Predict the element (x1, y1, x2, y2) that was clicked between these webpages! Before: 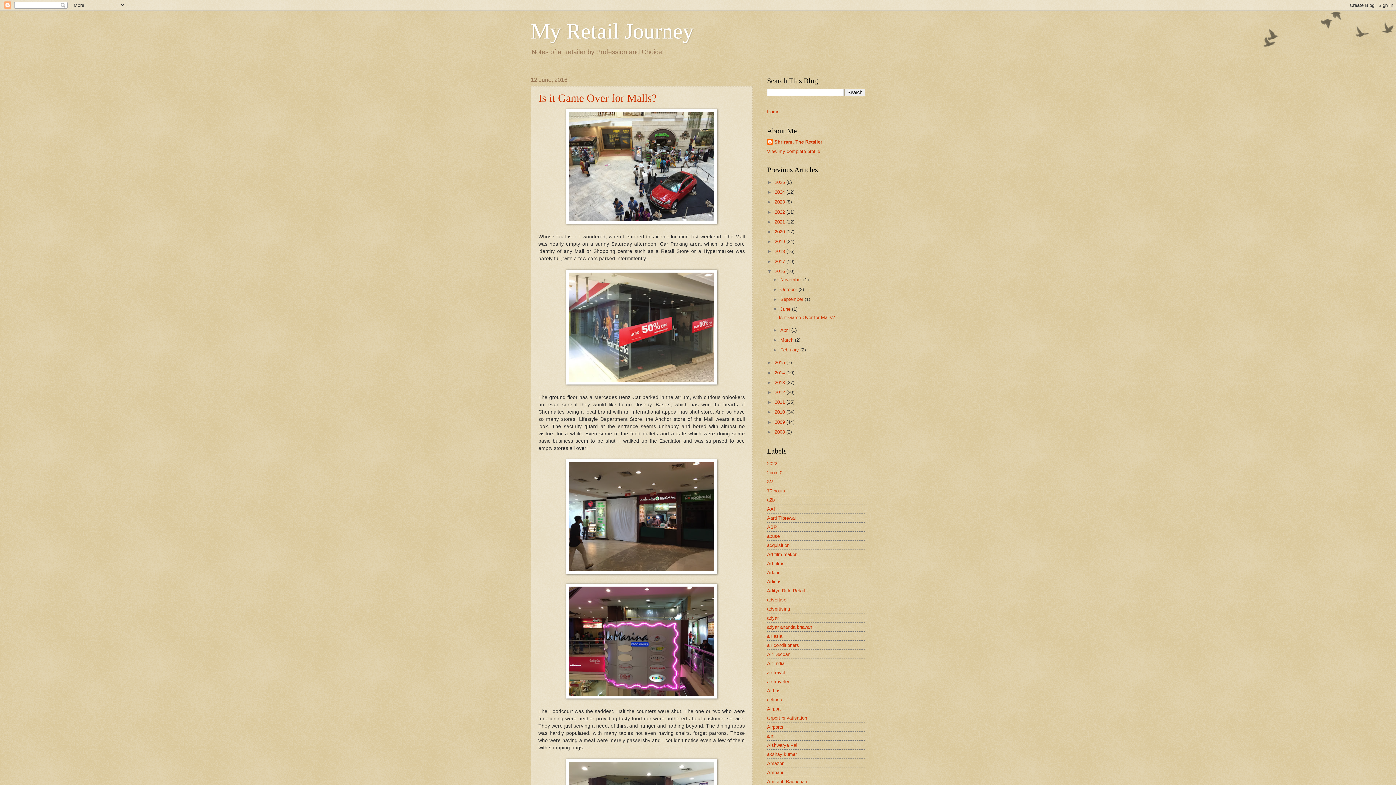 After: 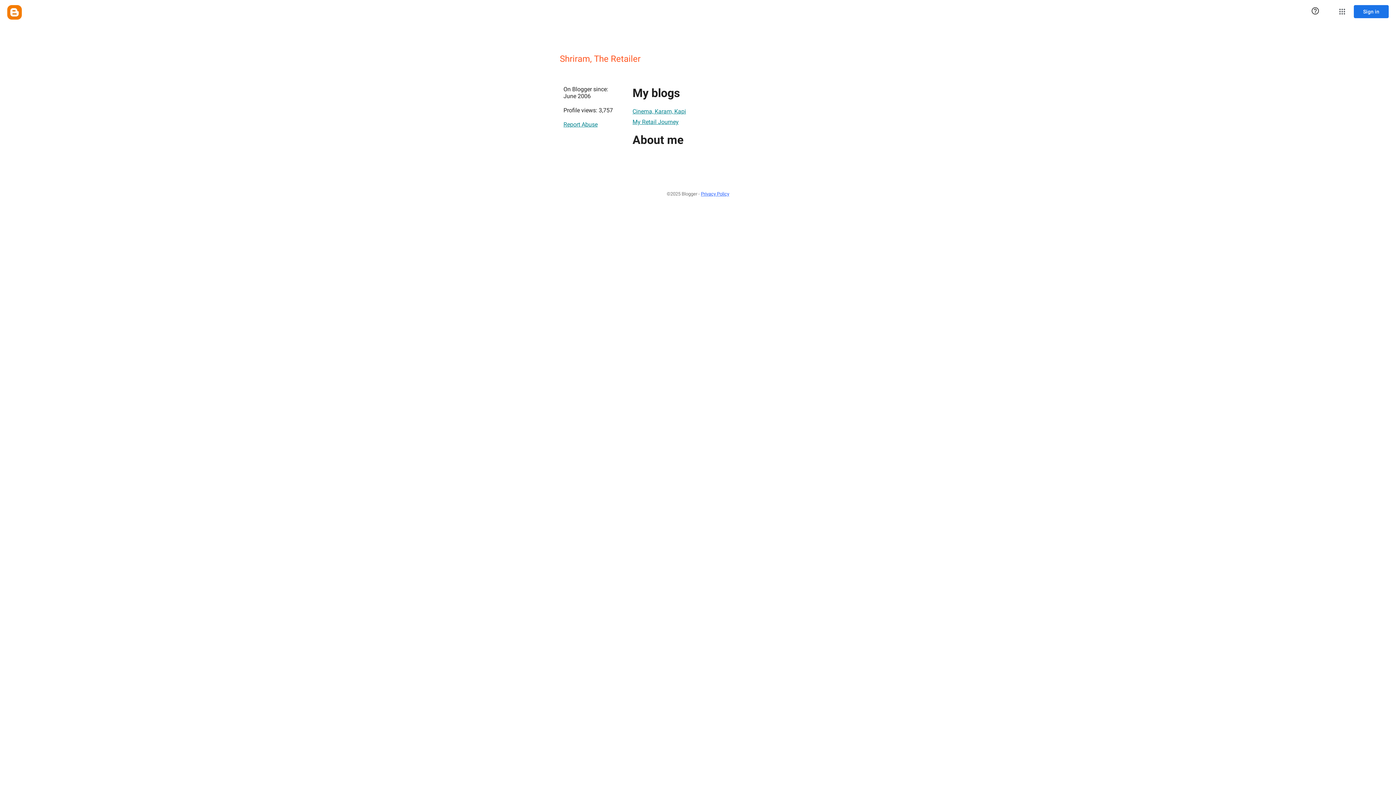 Action: label: Shriram, The Retailer bbox: (767, 138, 822, 146)